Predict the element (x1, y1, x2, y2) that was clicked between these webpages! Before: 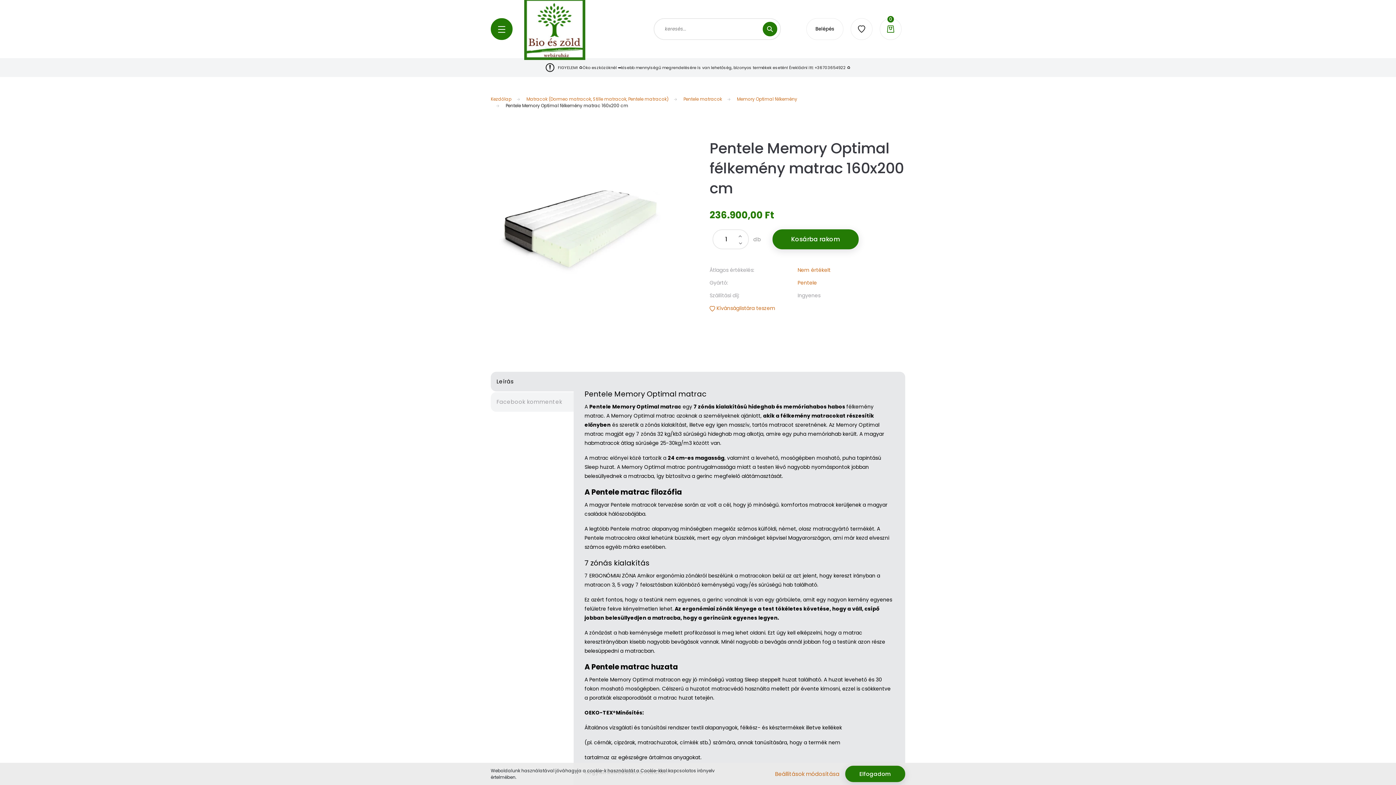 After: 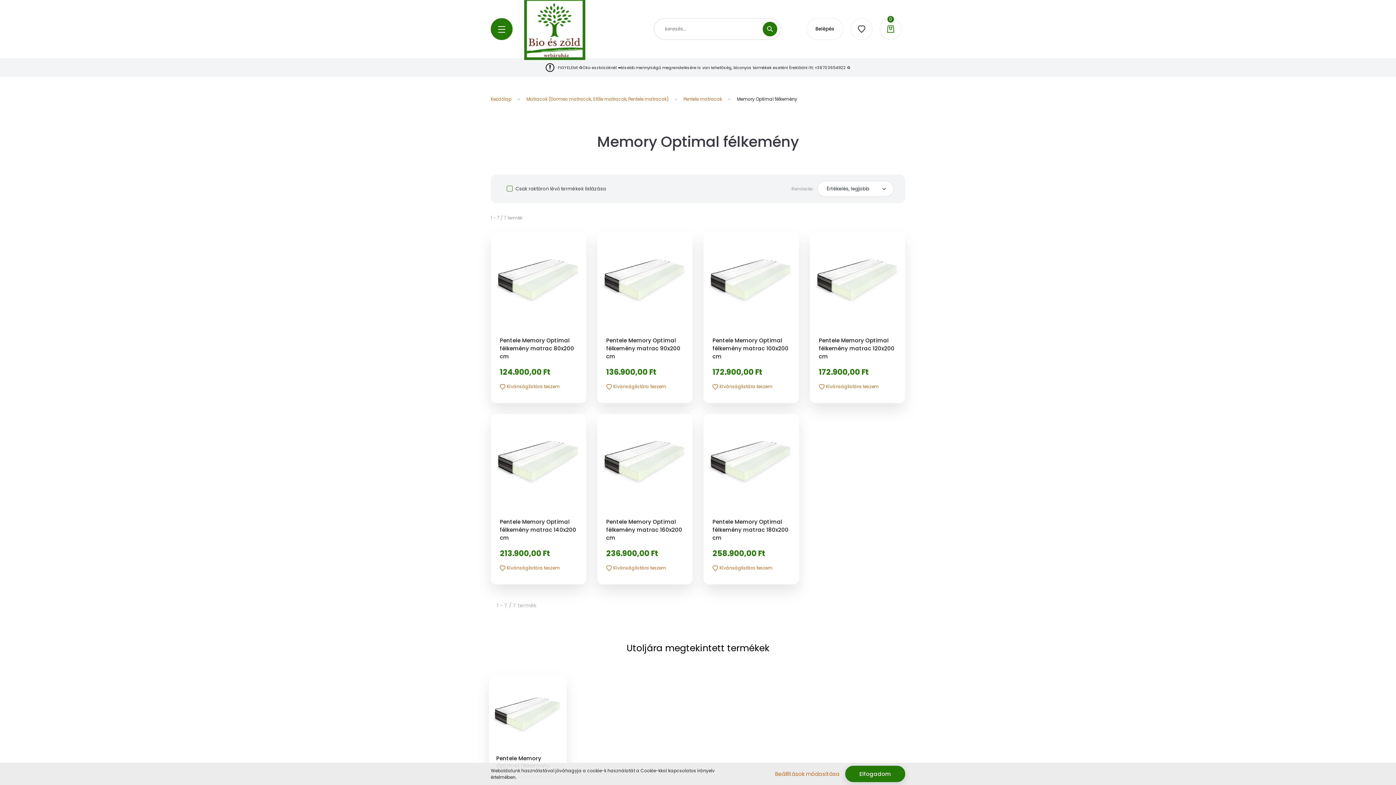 Action: label: Memory Optimal félkemény bbox: (737, 96, 797, 102)